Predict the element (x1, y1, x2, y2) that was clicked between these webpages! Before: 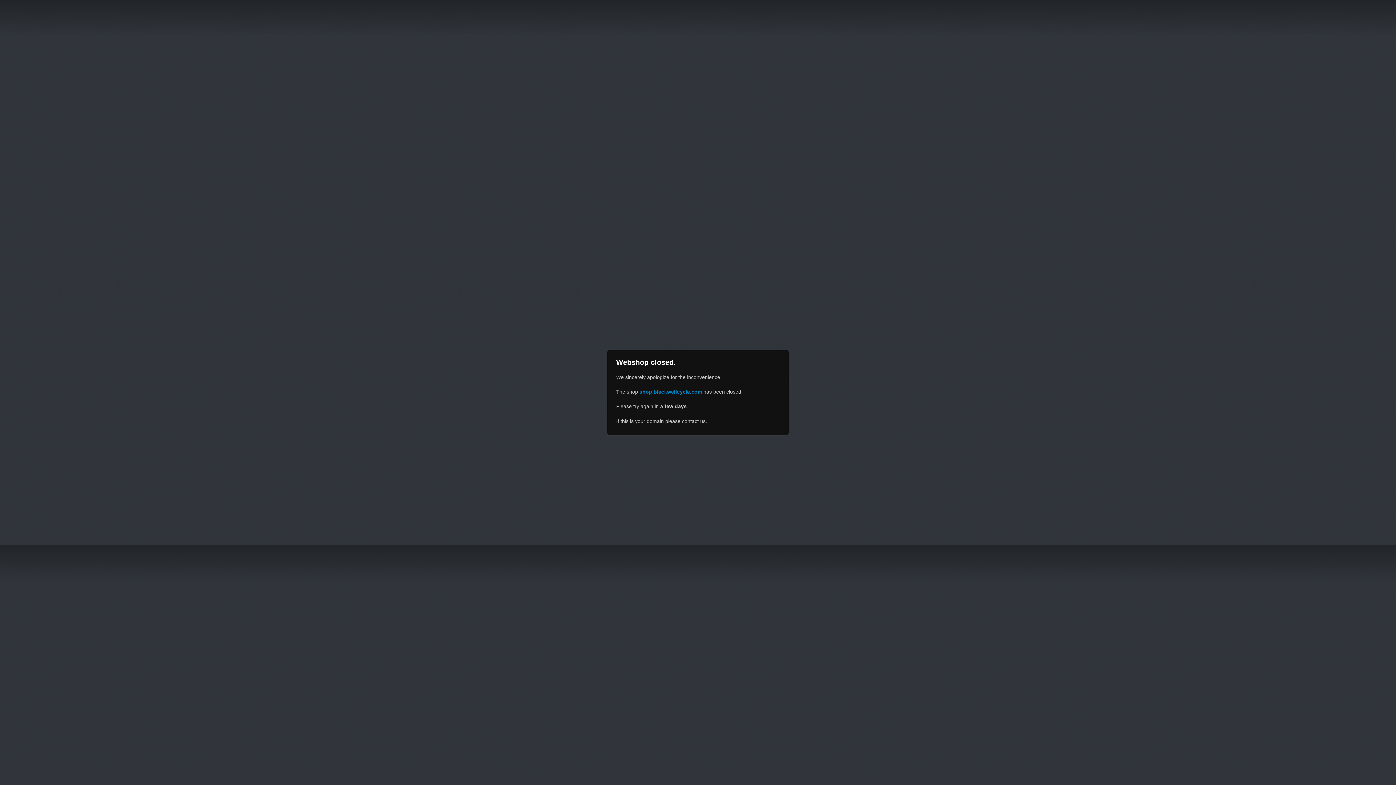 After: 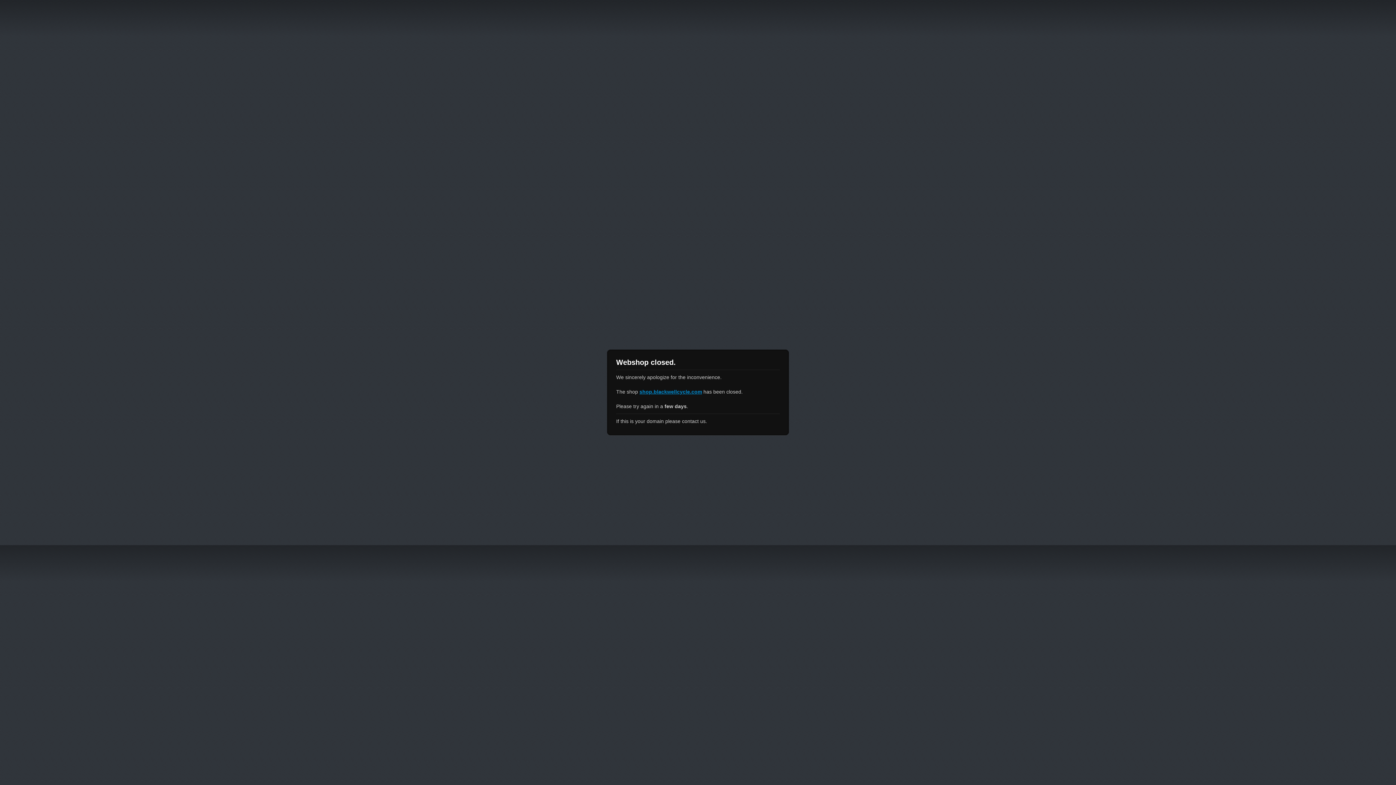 Action: bbox: (639, 389, 702, 394) label: shop.blackwellcycle.com